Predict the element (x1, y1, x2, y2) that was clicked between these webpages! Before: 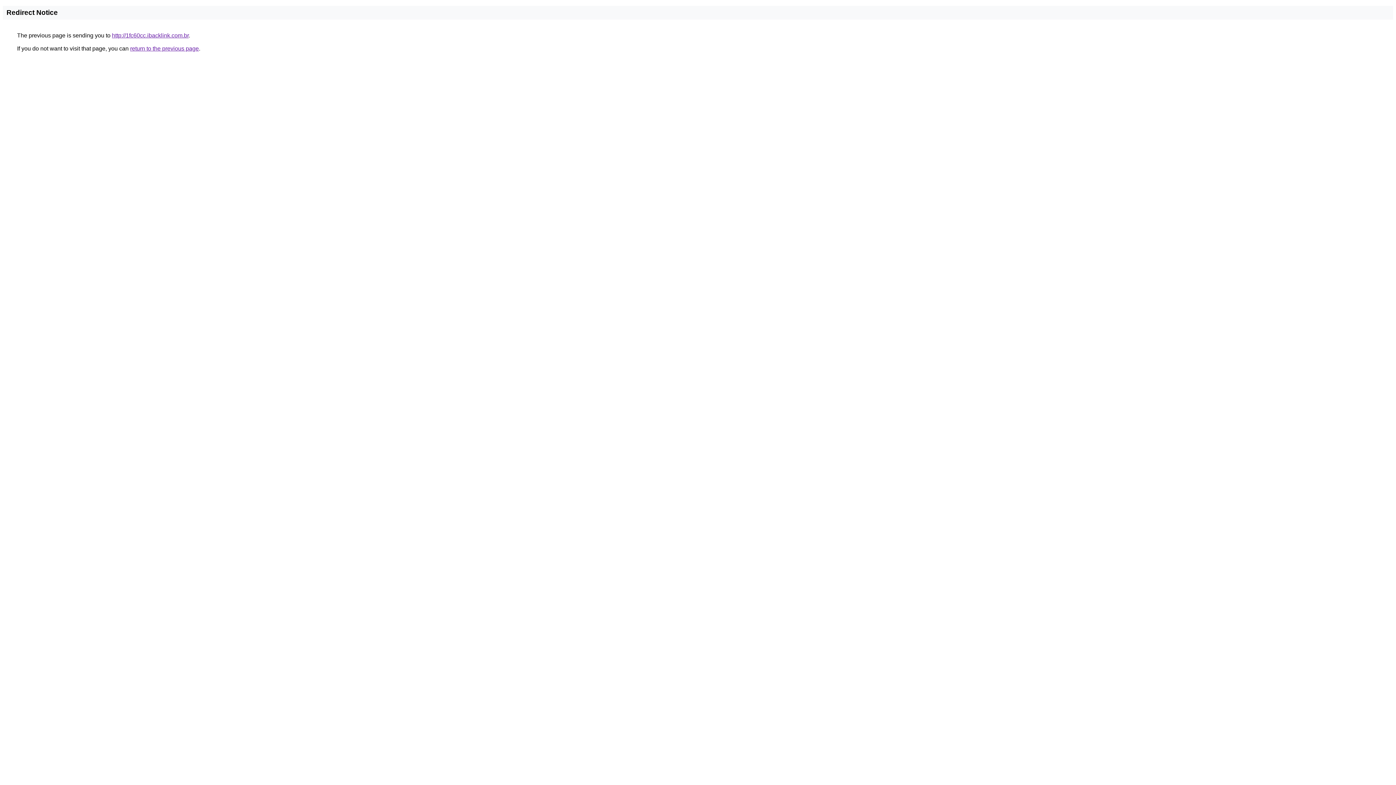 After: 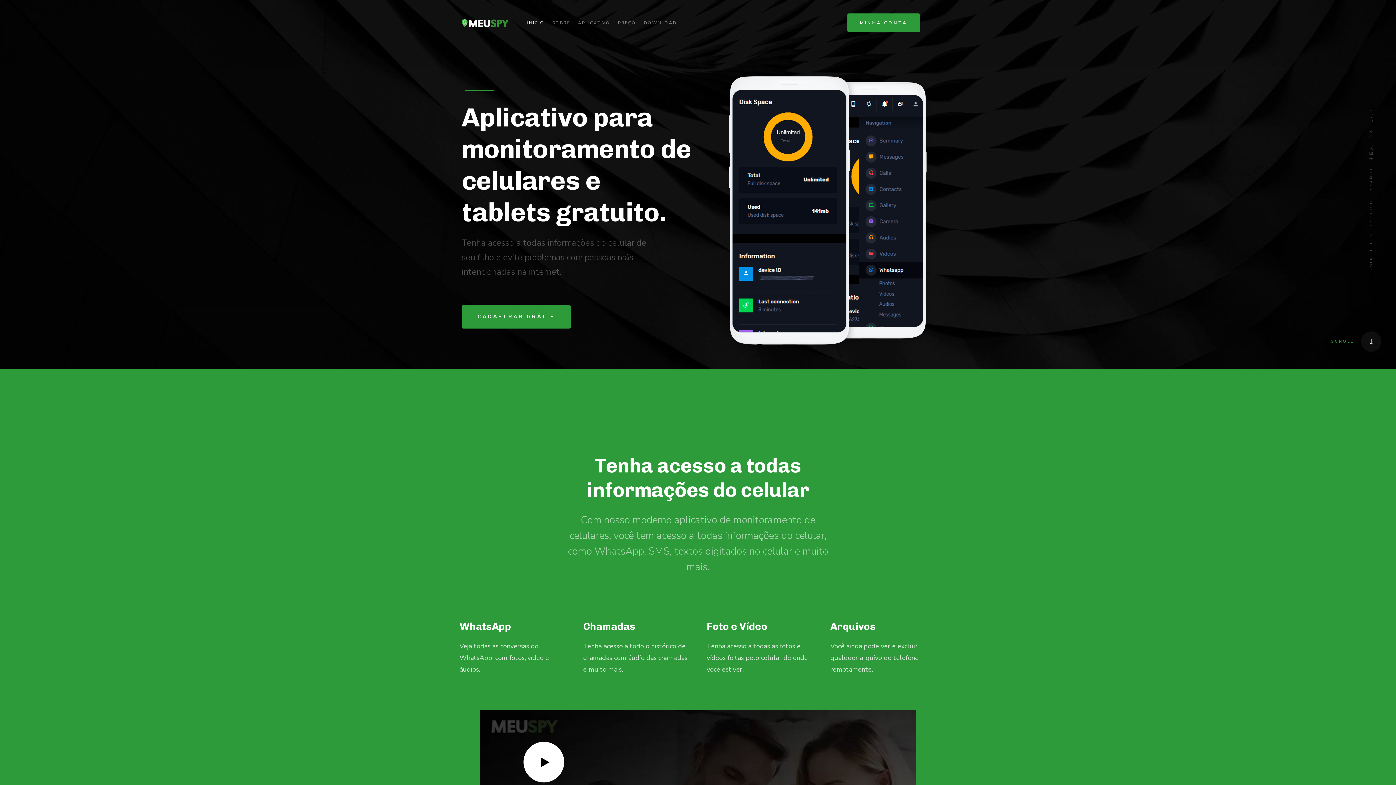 Action: label: http://1fc60cc.ibacklink.com.br bbox: (112, 32, 188, 38)